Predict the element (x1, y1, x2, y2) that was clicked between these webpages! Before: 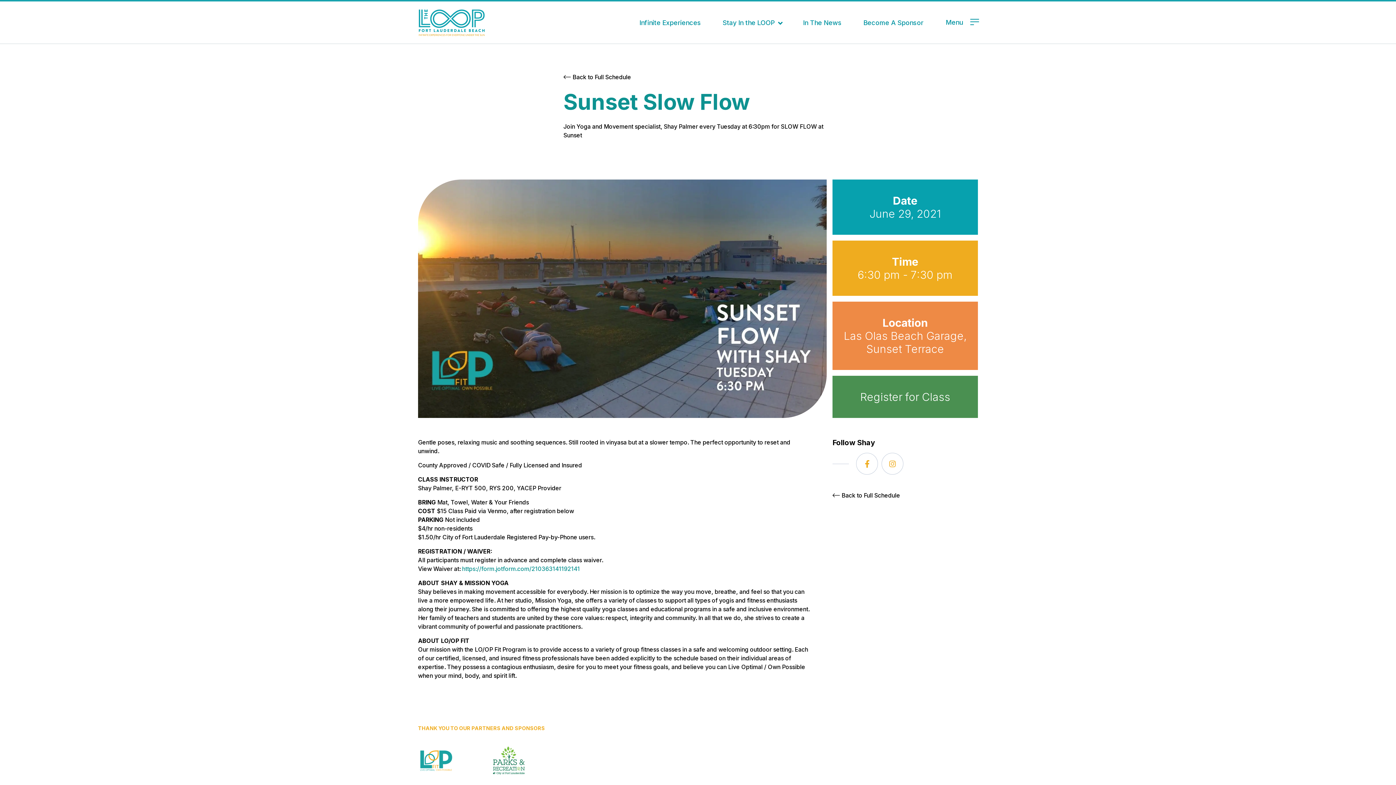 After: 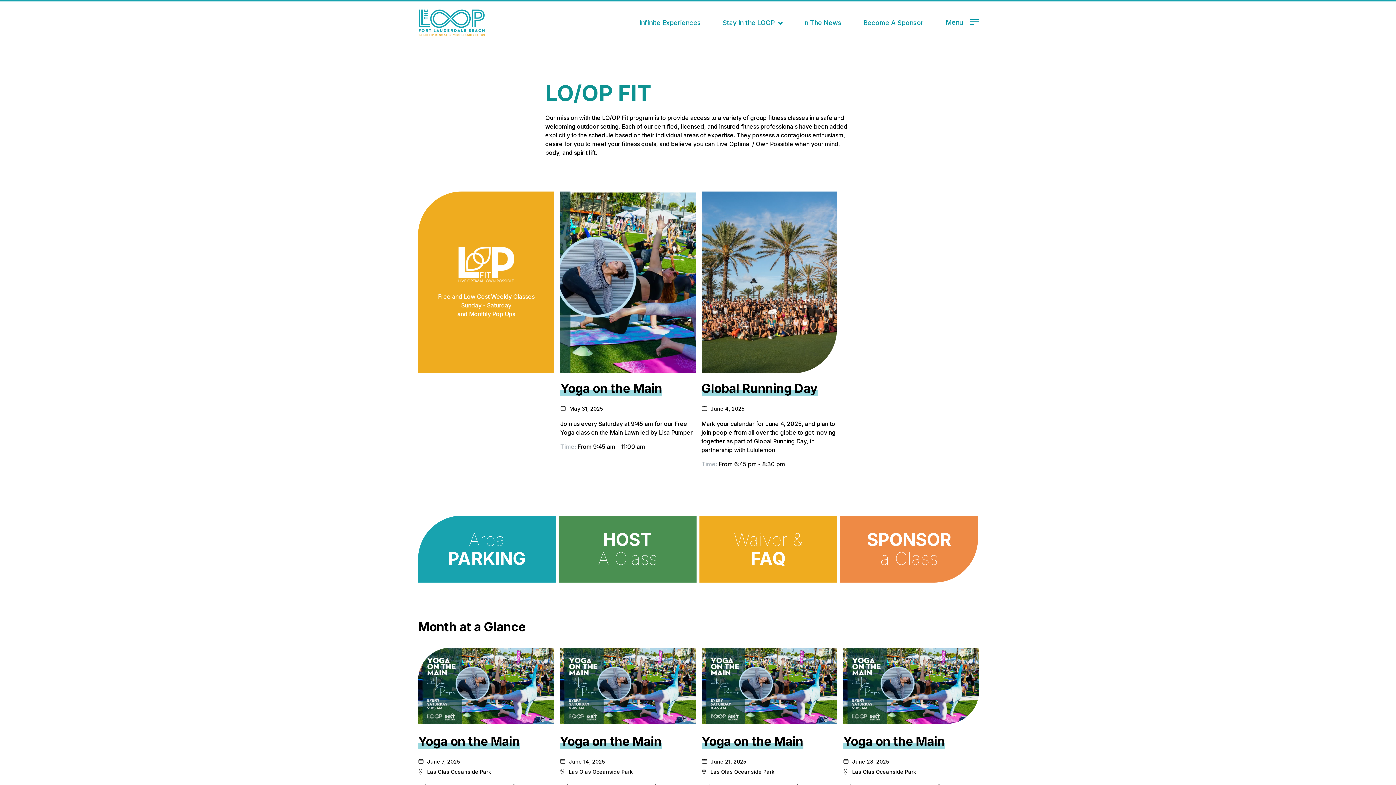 Action: label: Back to Full Schedule bbox: (563, 72, 832, 81)